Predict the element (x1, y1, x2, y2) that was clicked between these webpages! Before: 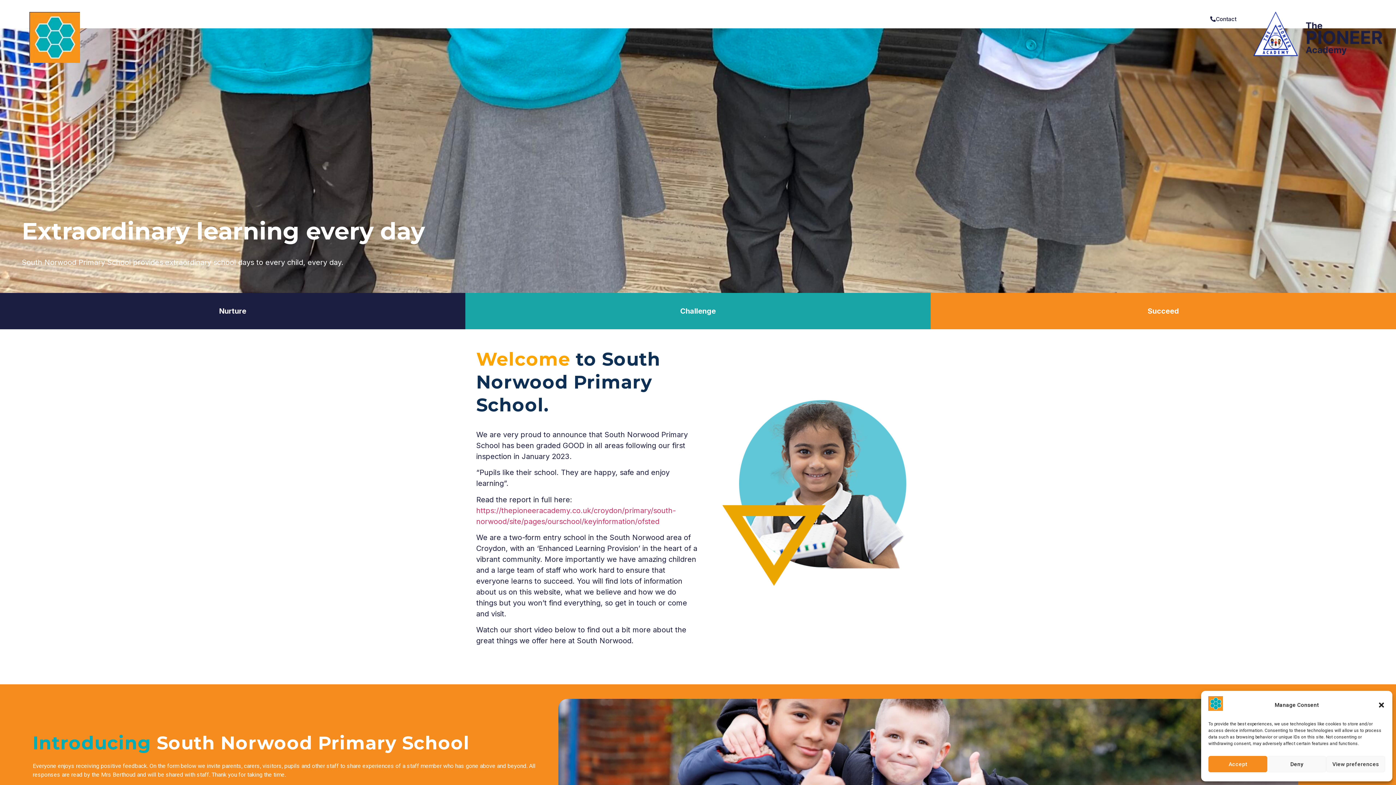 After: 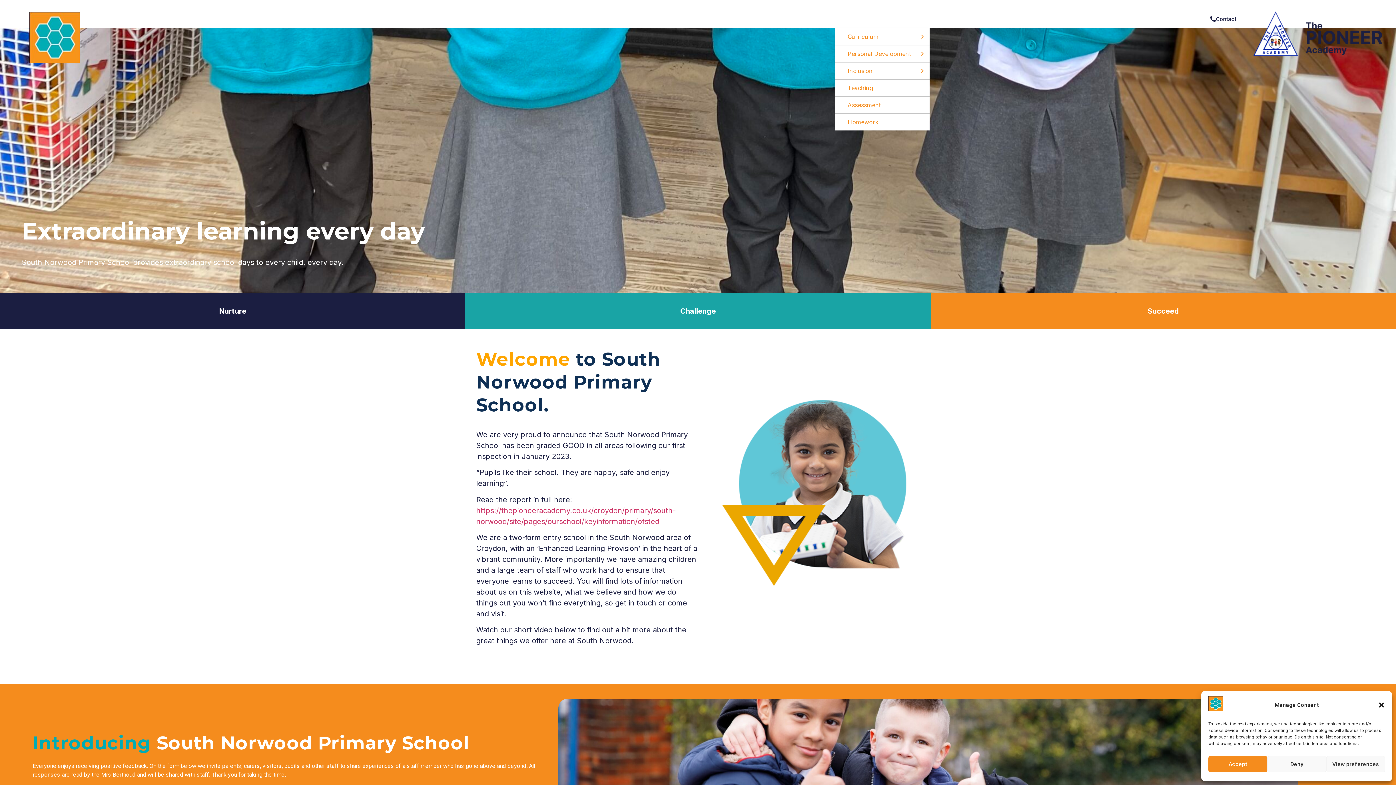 Action: label: Learning bbox: (835, 11, 958, 28)